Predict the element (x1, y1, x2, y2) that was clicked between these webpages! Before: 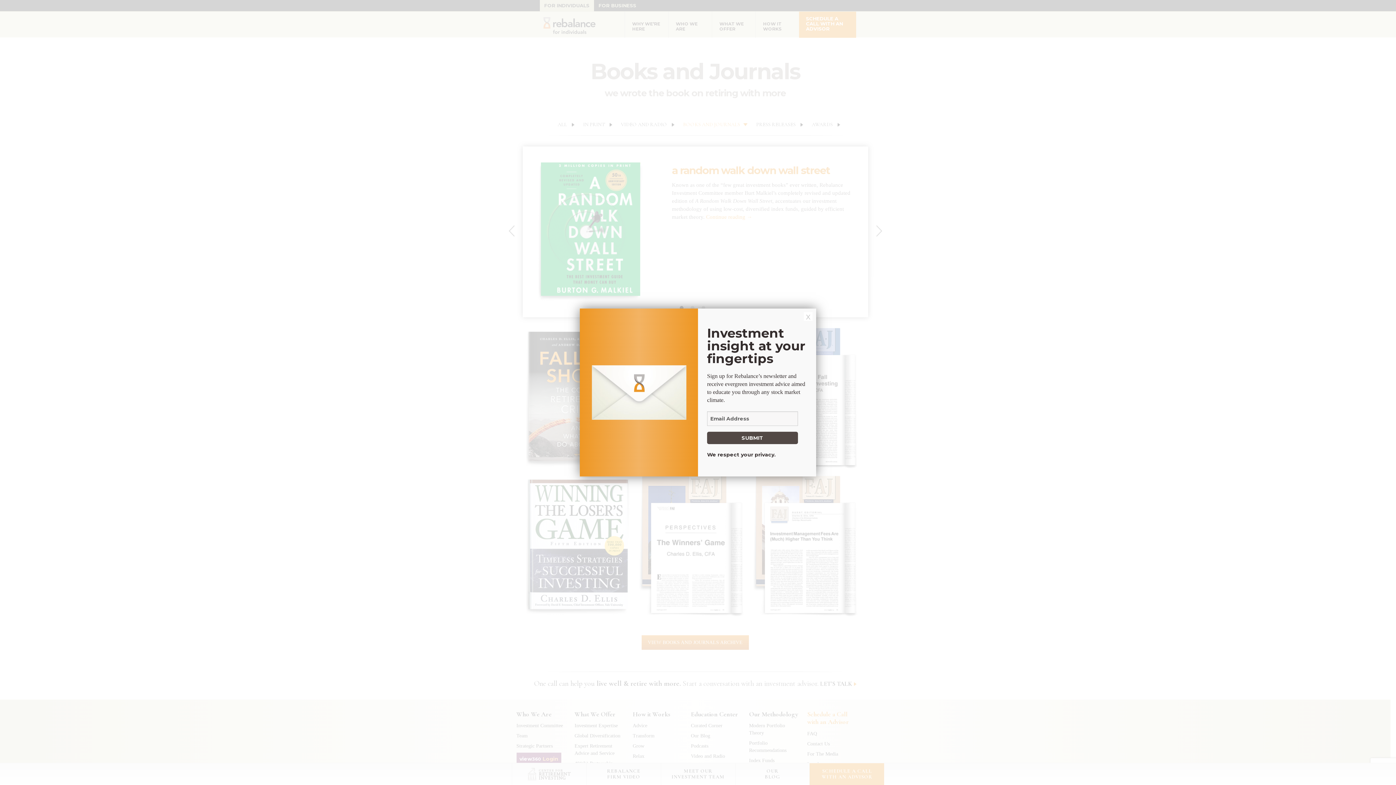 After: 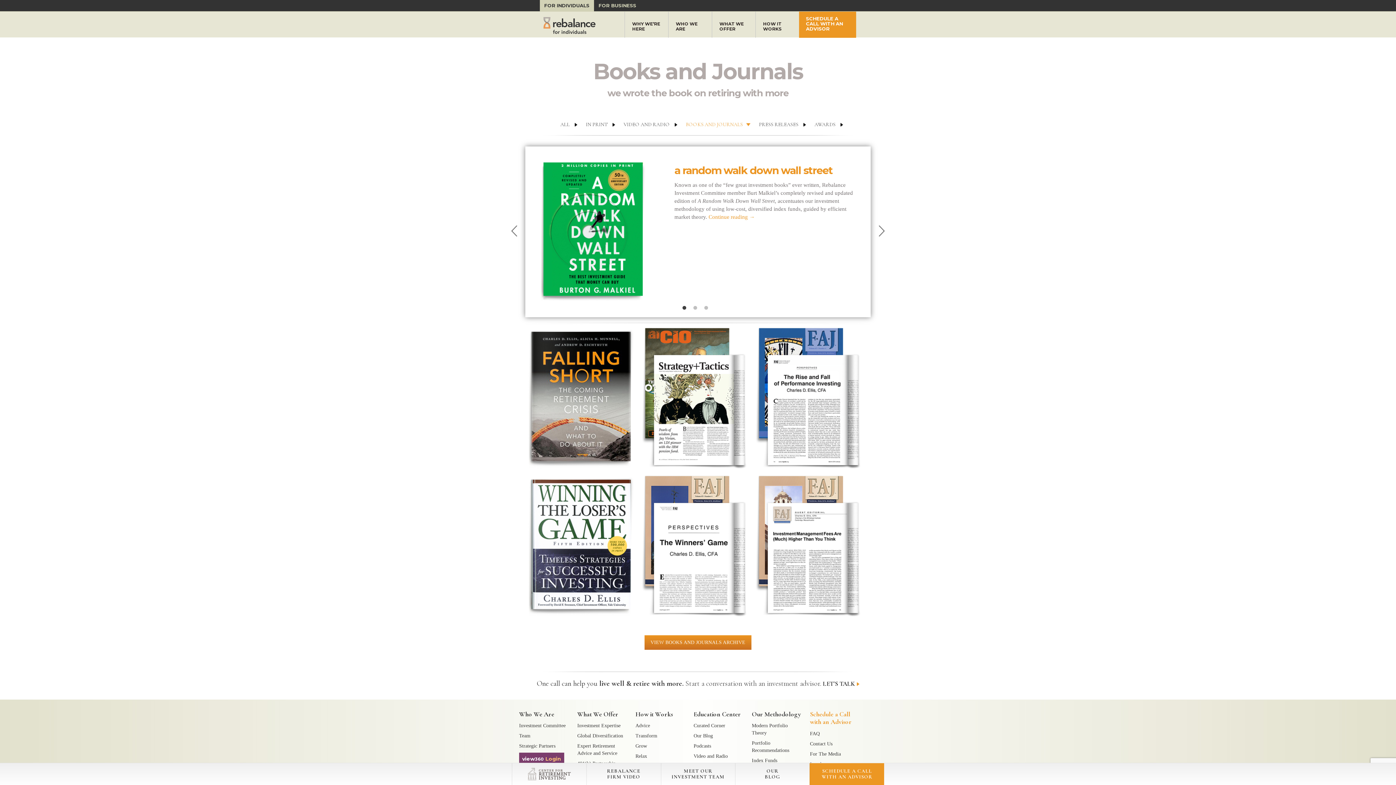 Action: label: Close bbox: (804, 312, 812, 321)